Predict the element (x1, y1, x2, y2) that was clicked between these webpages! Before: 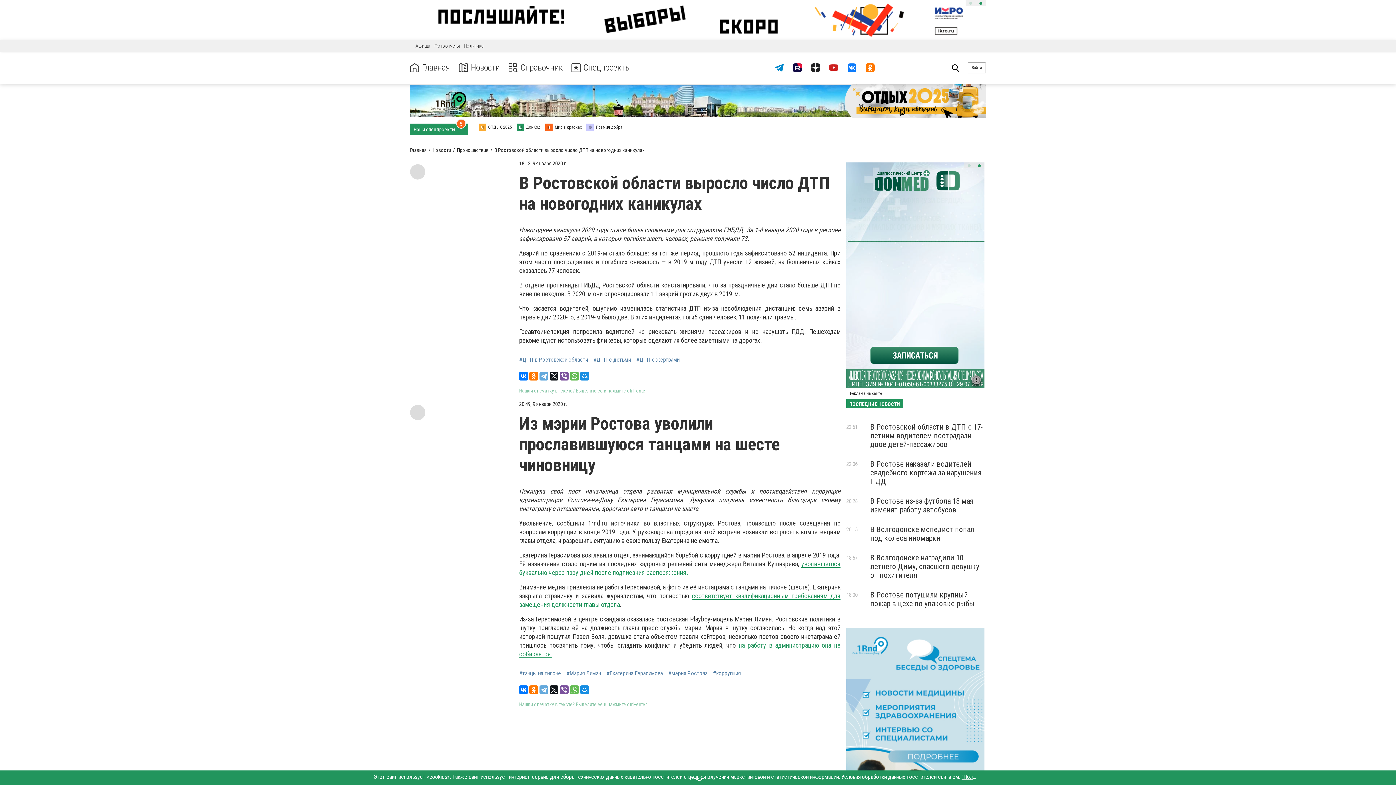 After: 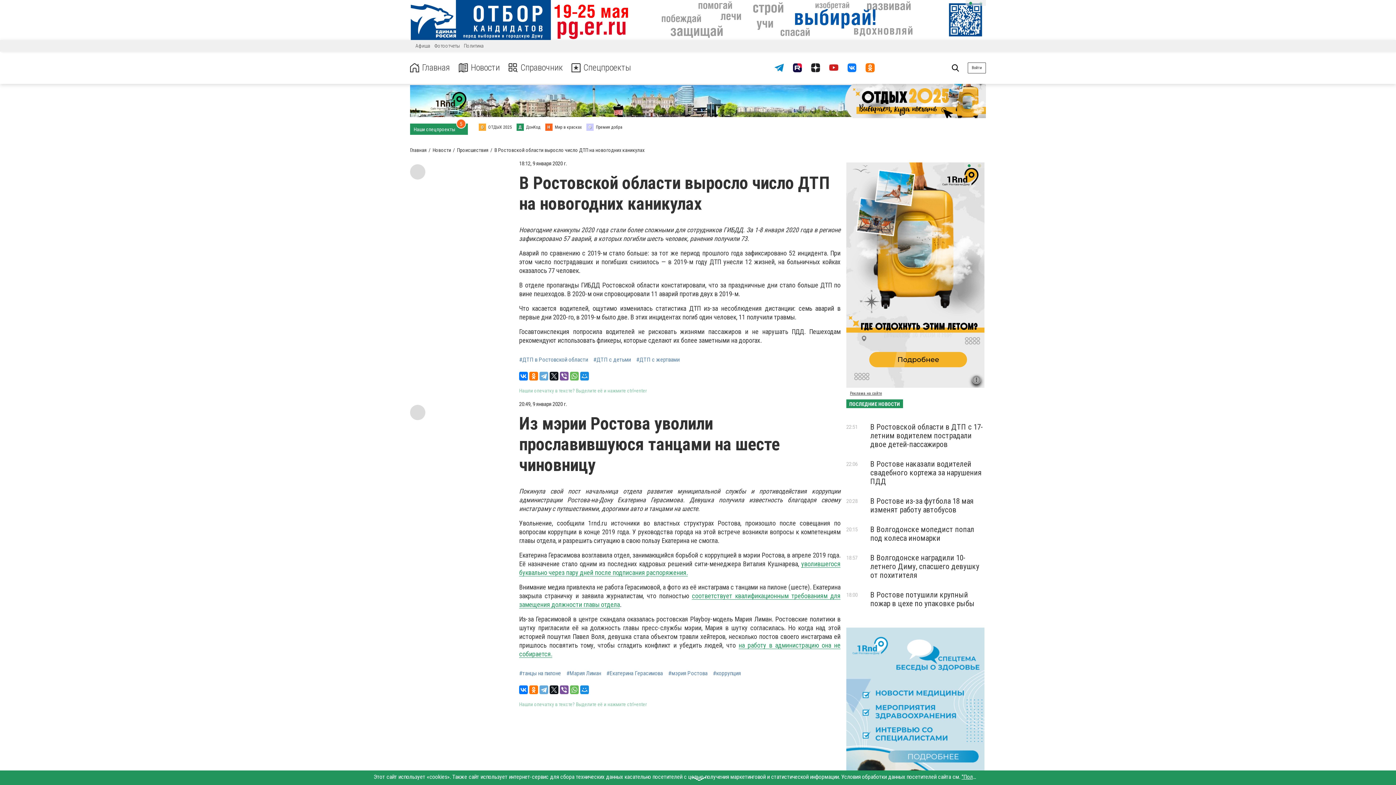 Action: bbox: (978, 164, 981, 167) label: Go to slide 2